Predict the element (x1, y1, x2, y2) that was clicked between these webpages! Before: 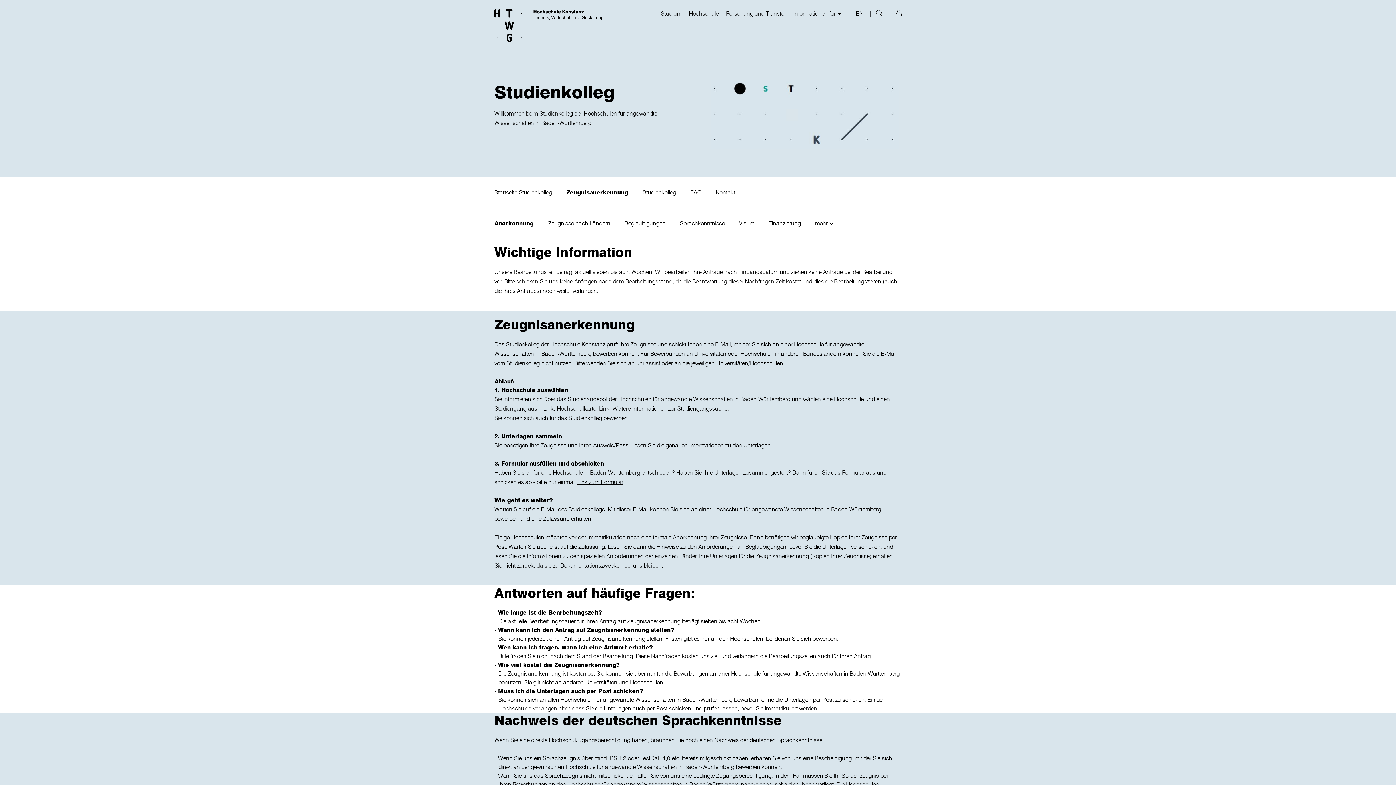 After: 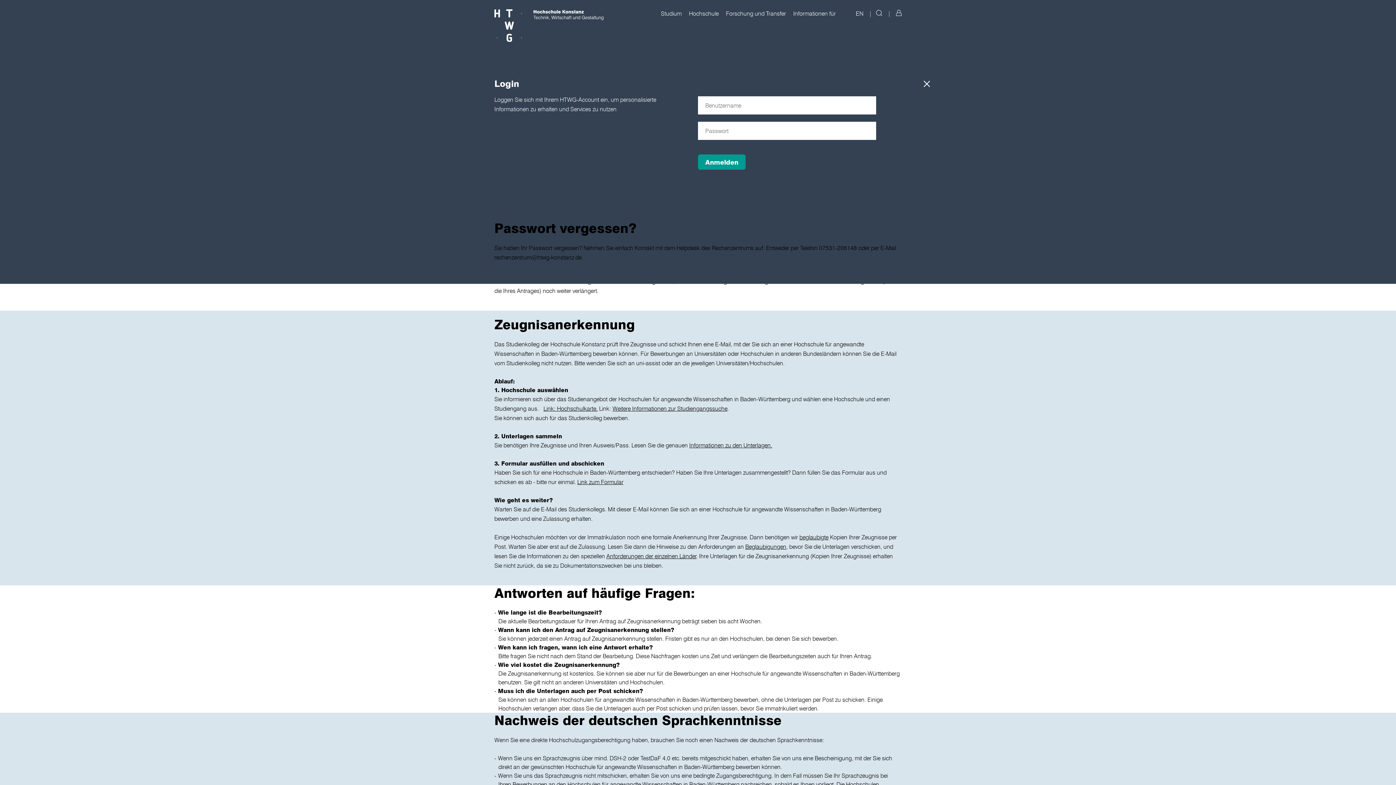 Action: bbox: (896, 9, 901, 18)